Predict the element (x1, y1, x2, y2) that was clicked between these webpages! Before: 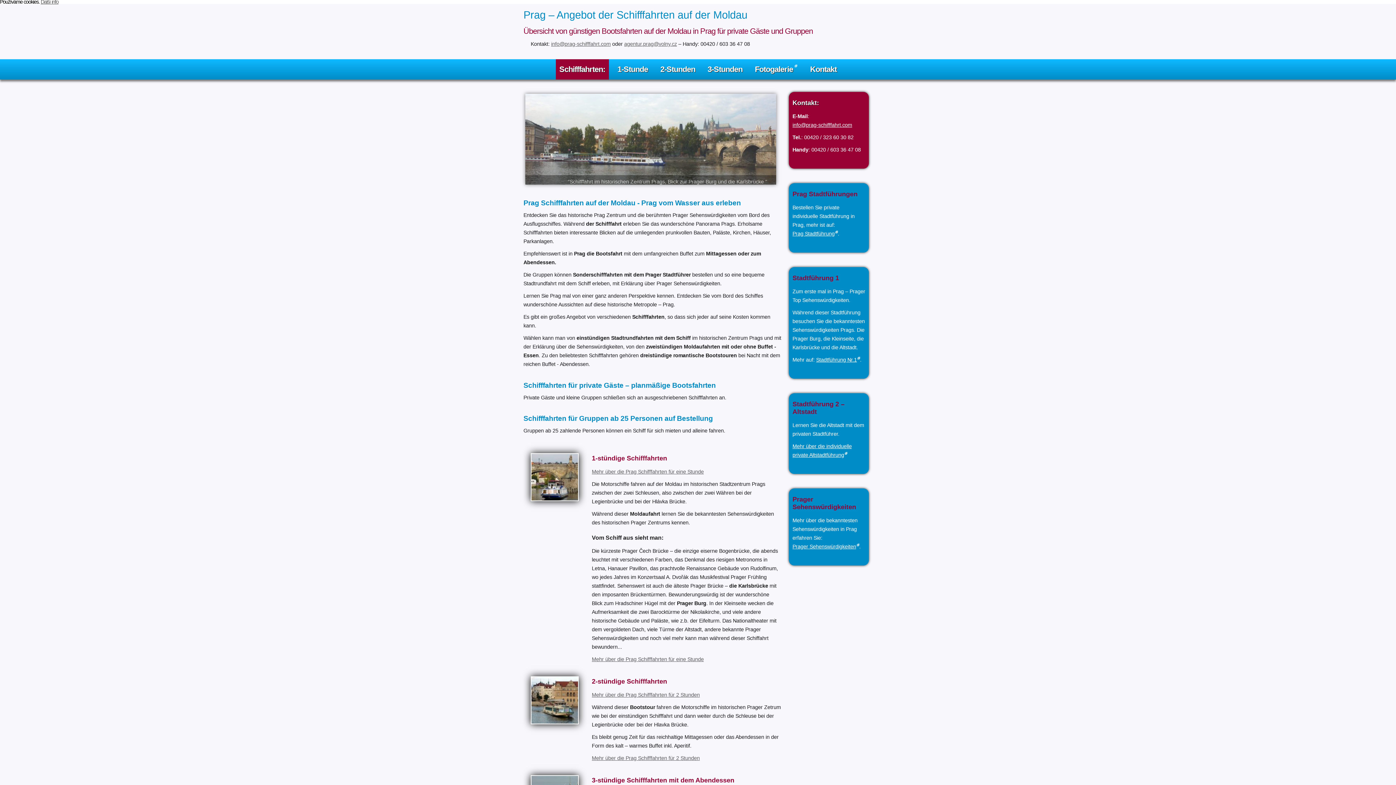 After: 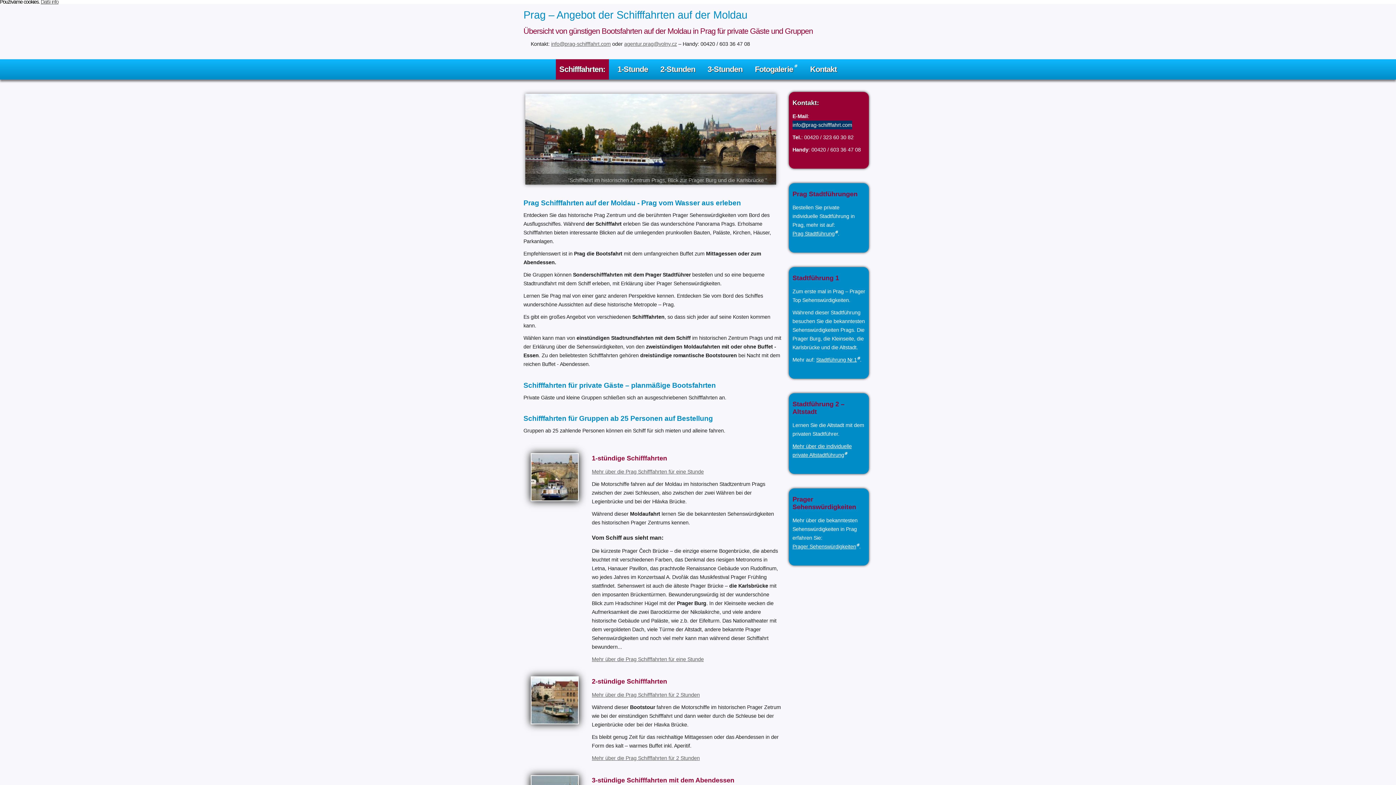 Action: bbox: (792, 120, 852, 129) label: info@prag-schifffahrt.com